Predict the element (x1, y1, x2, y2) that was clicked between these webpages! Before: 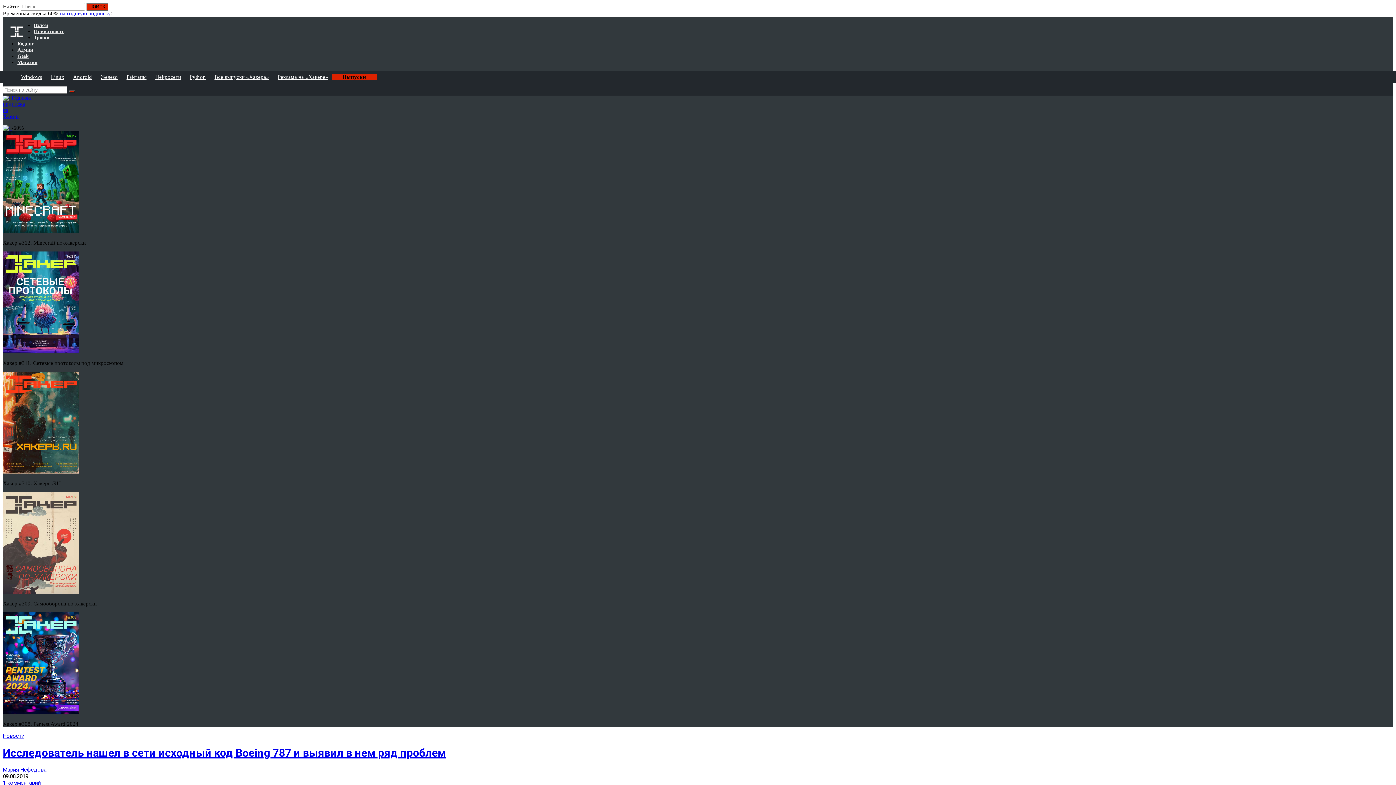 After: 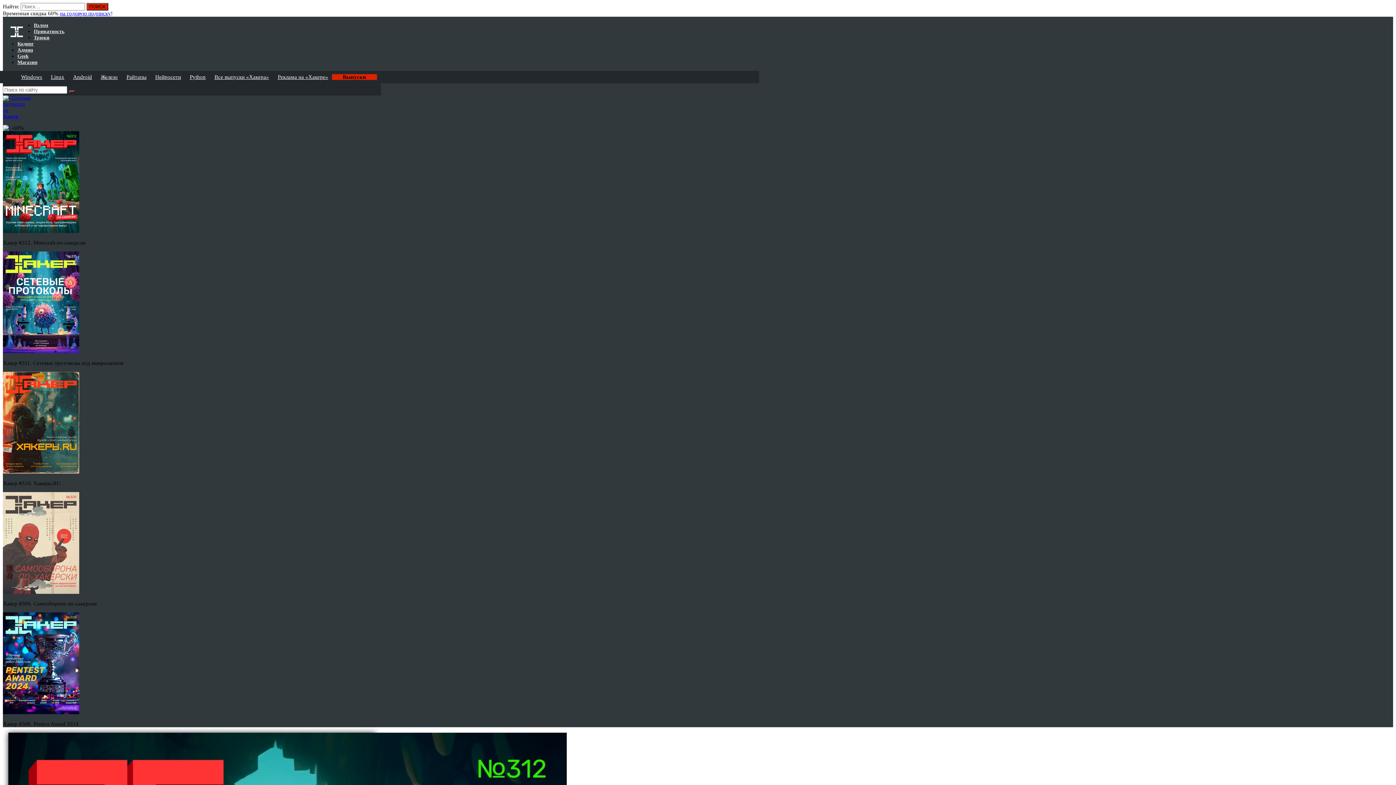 Action: bbox: (2, 228, 79, 234)